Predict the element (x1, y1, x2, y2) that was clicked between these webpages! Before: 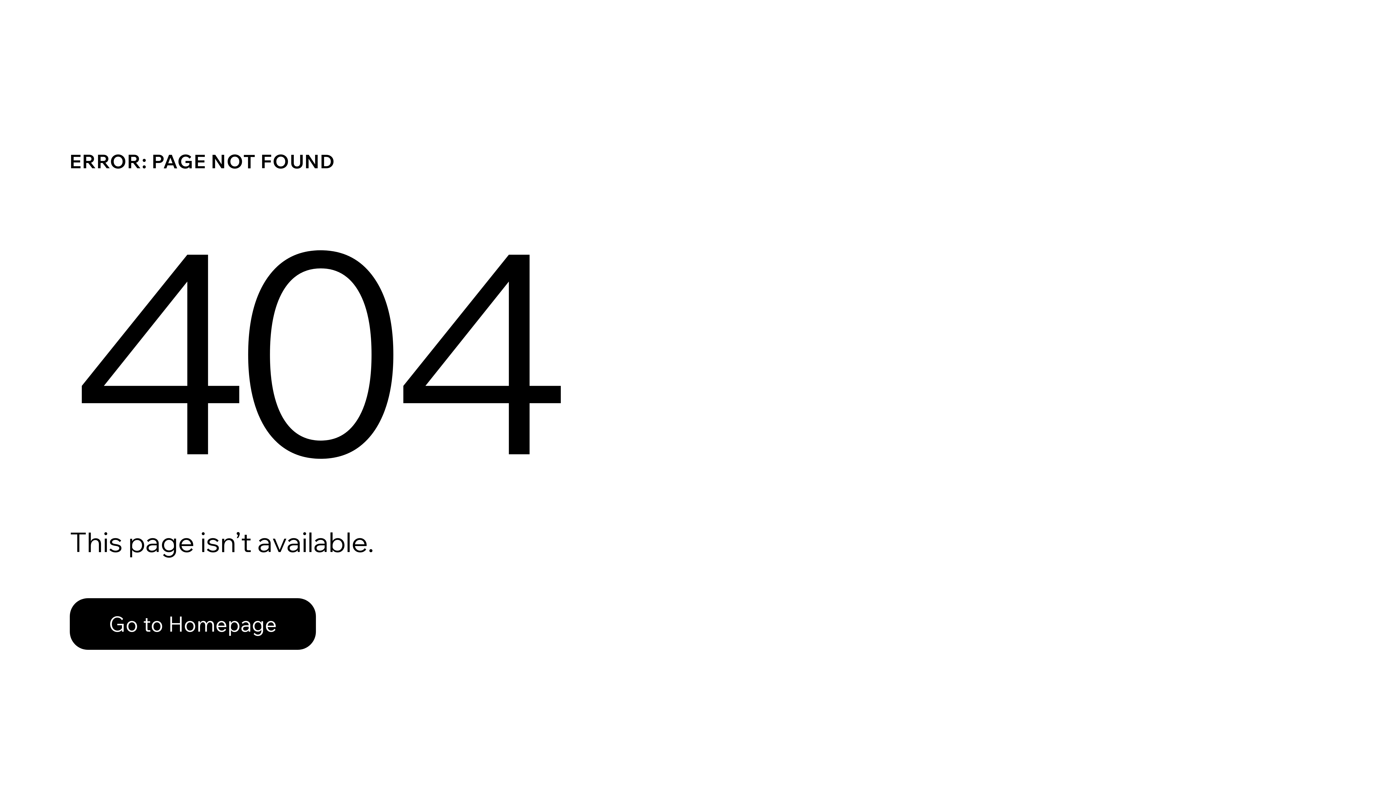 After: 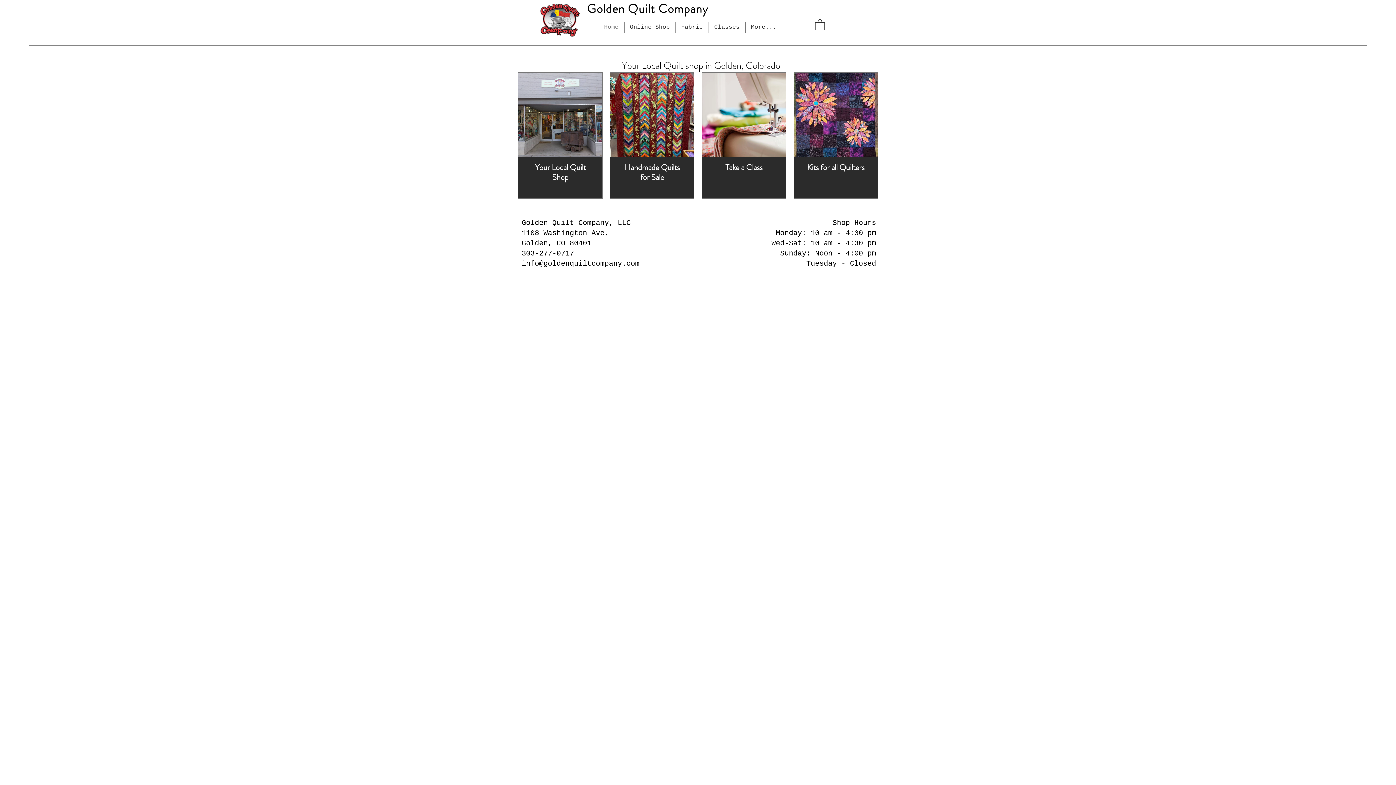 Action: bbox: (69, 582, 768, 659) label: Go to Homepage